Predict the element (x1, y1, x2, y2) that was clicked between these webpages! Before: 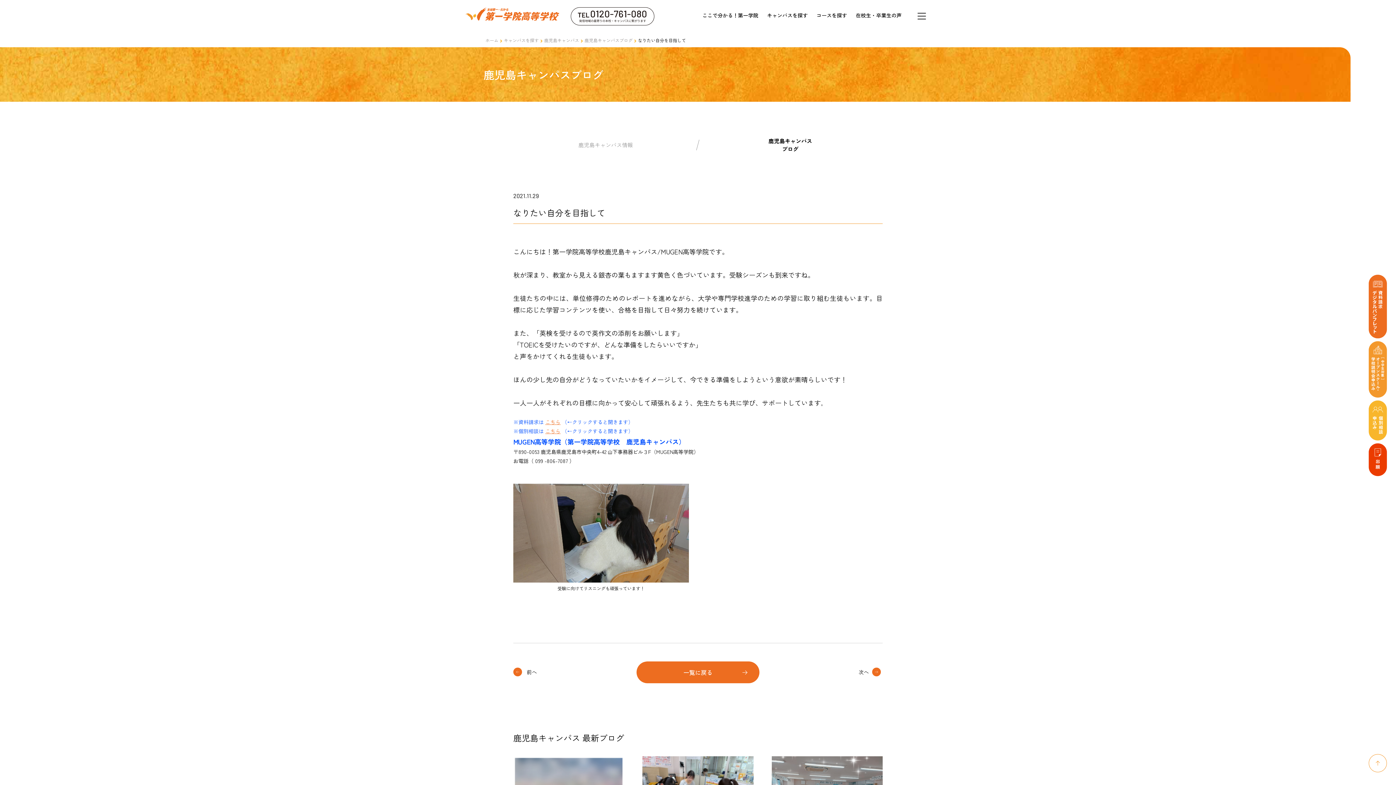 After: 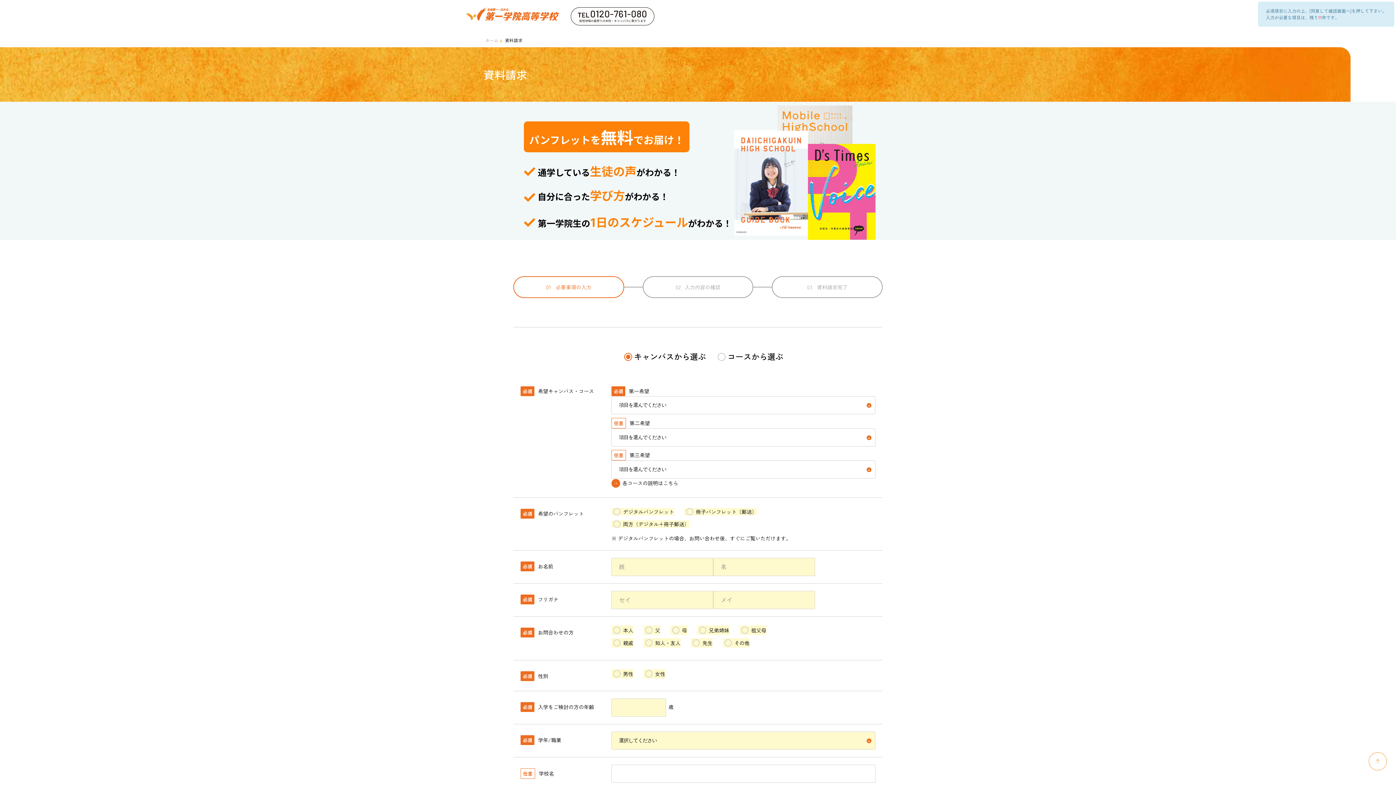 Action: label: こちら bbox: (545, 418, 560, 425)